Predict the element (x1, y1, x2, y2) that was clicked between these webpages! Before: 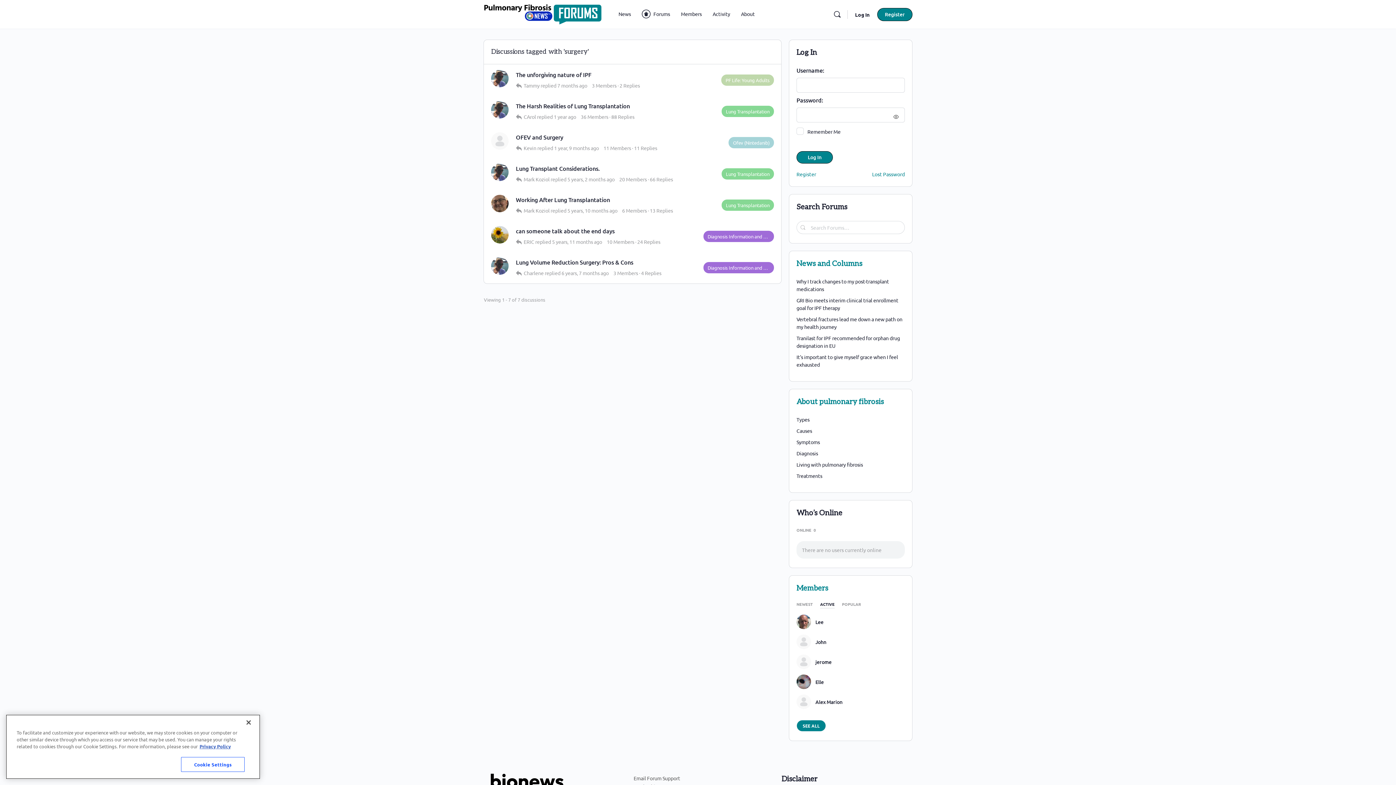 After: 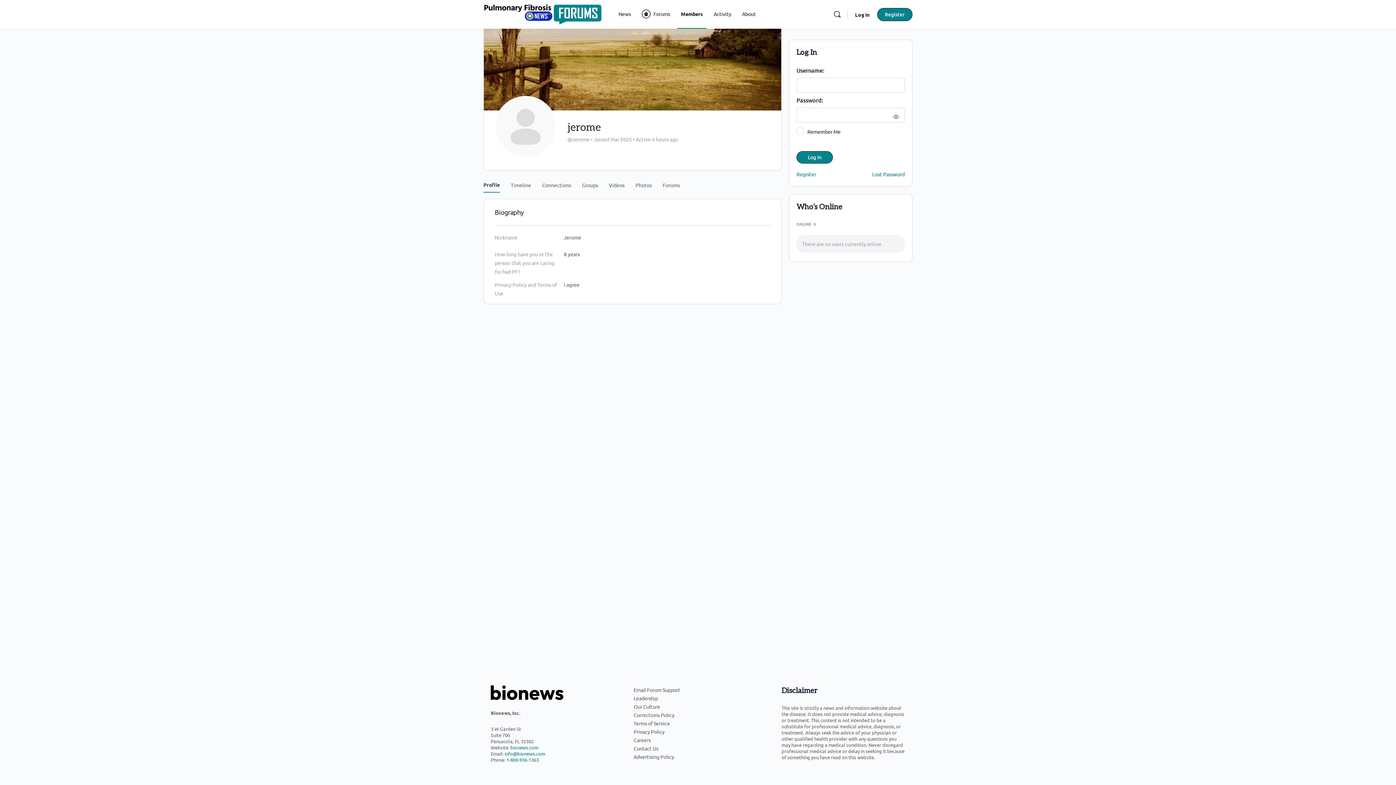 Action: bbox: (796, 654, 811, 669)